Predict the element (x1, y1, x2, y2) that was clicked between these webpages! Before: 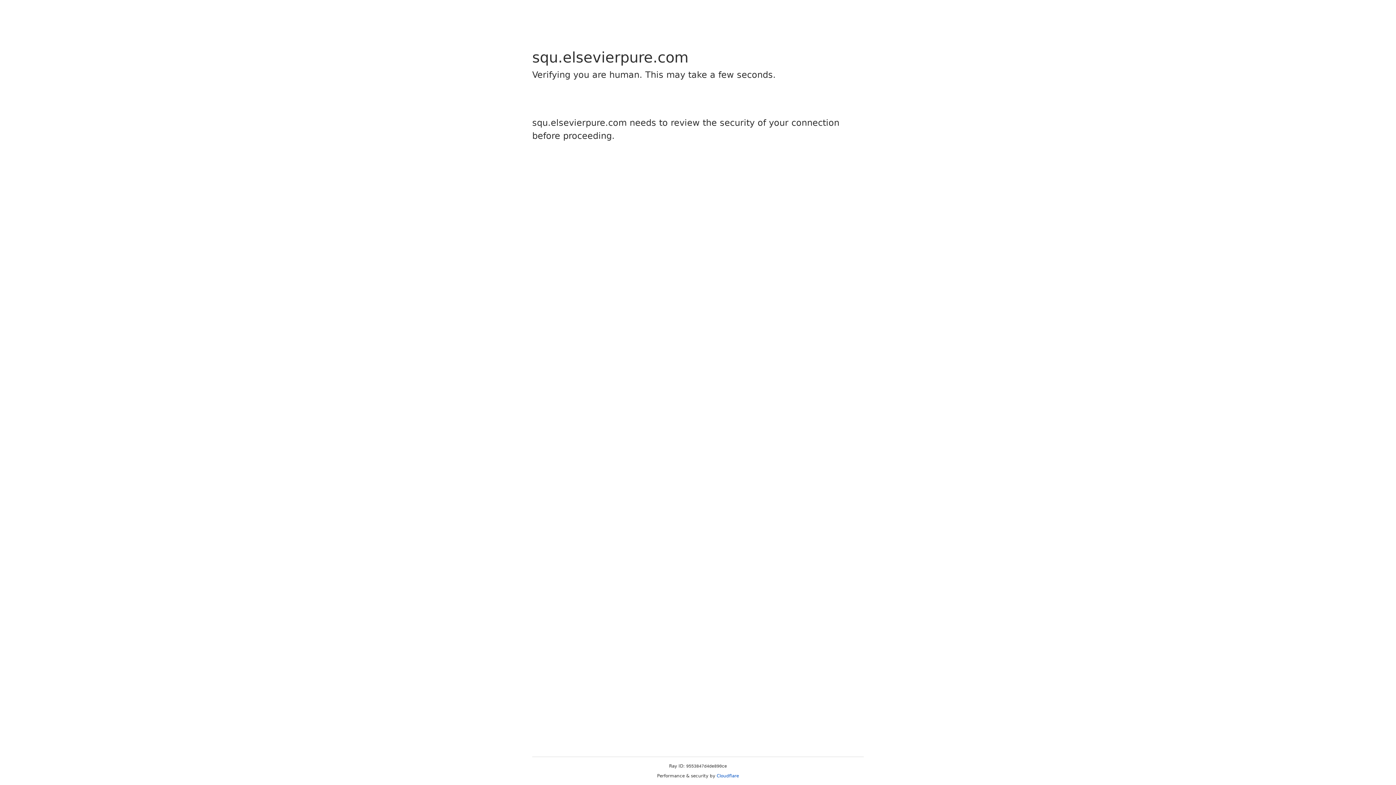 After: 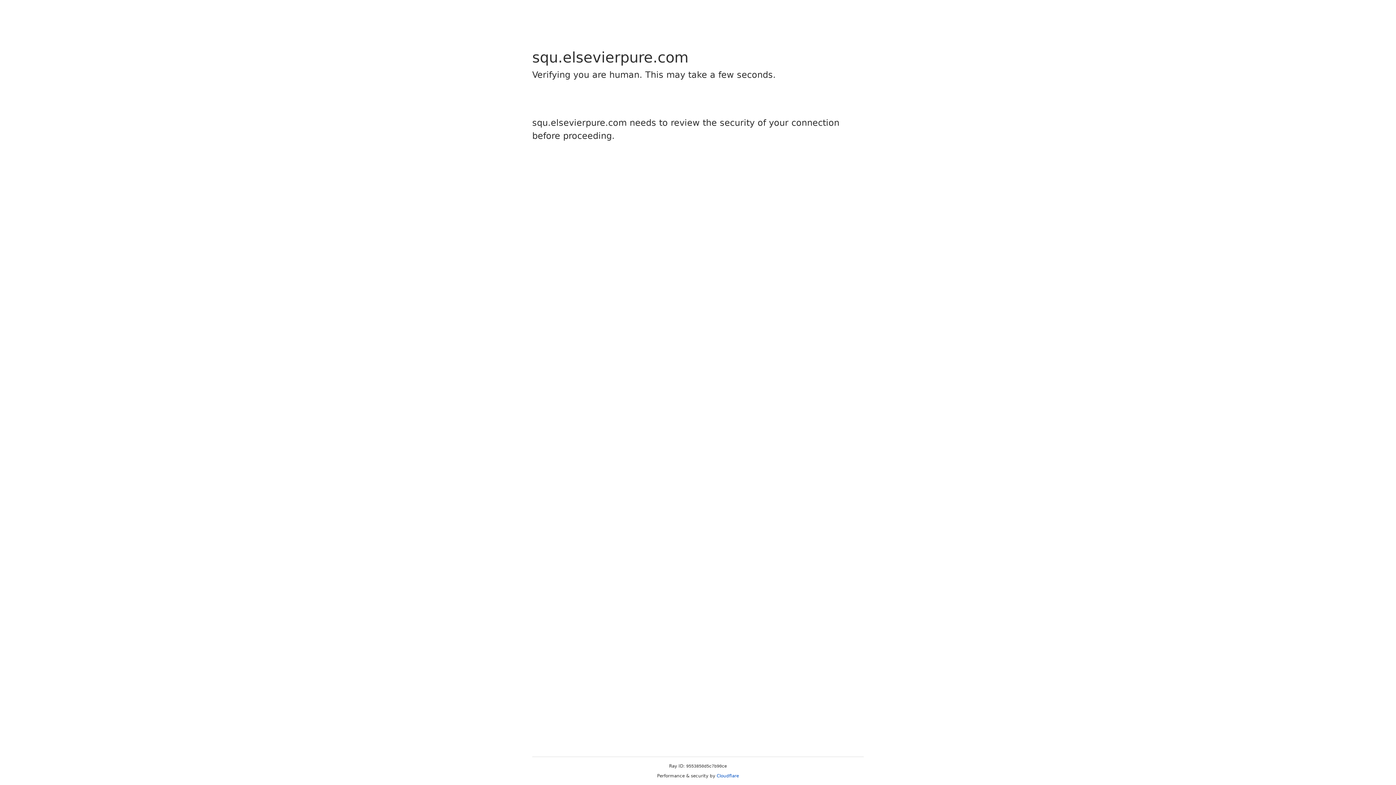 Action: bbox: (716, 773, 739, 778) label: Cloudflare